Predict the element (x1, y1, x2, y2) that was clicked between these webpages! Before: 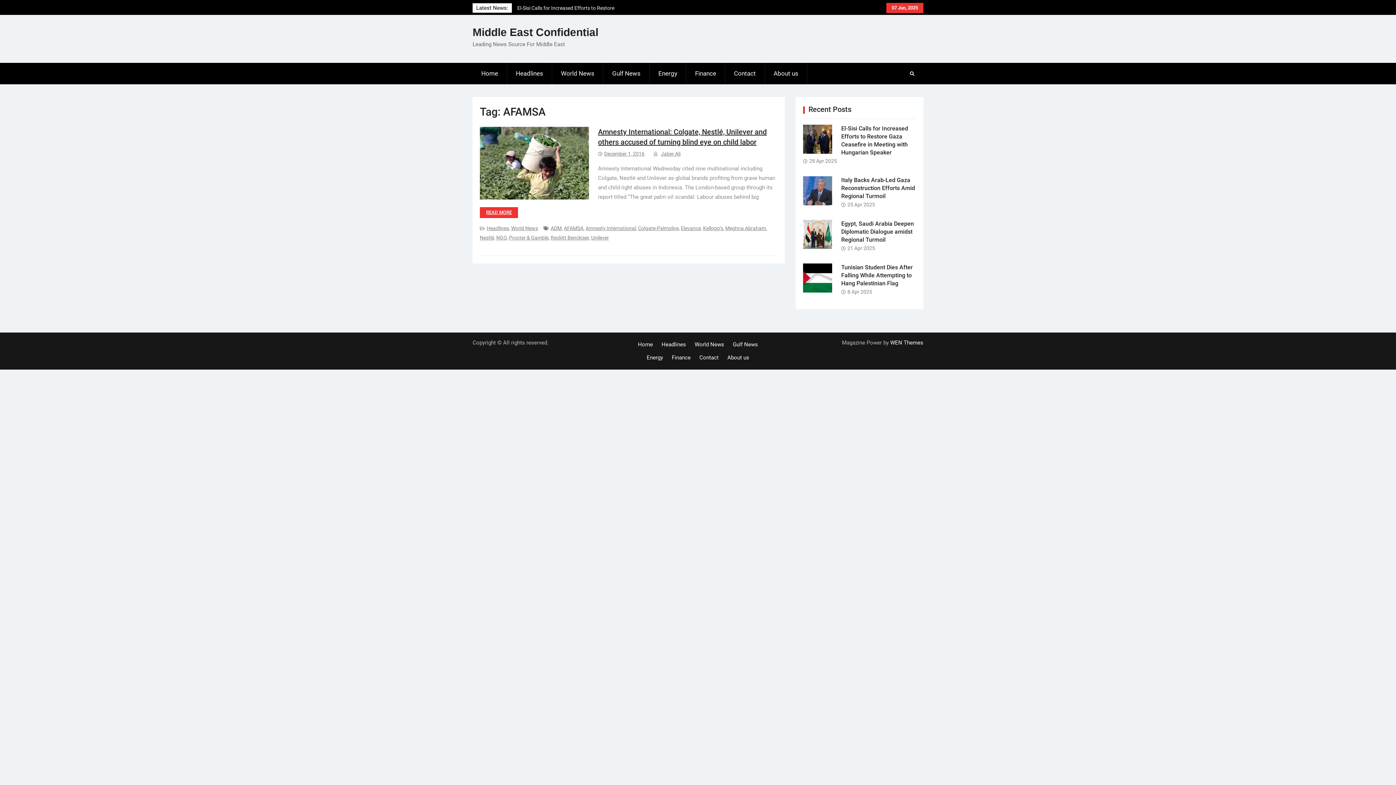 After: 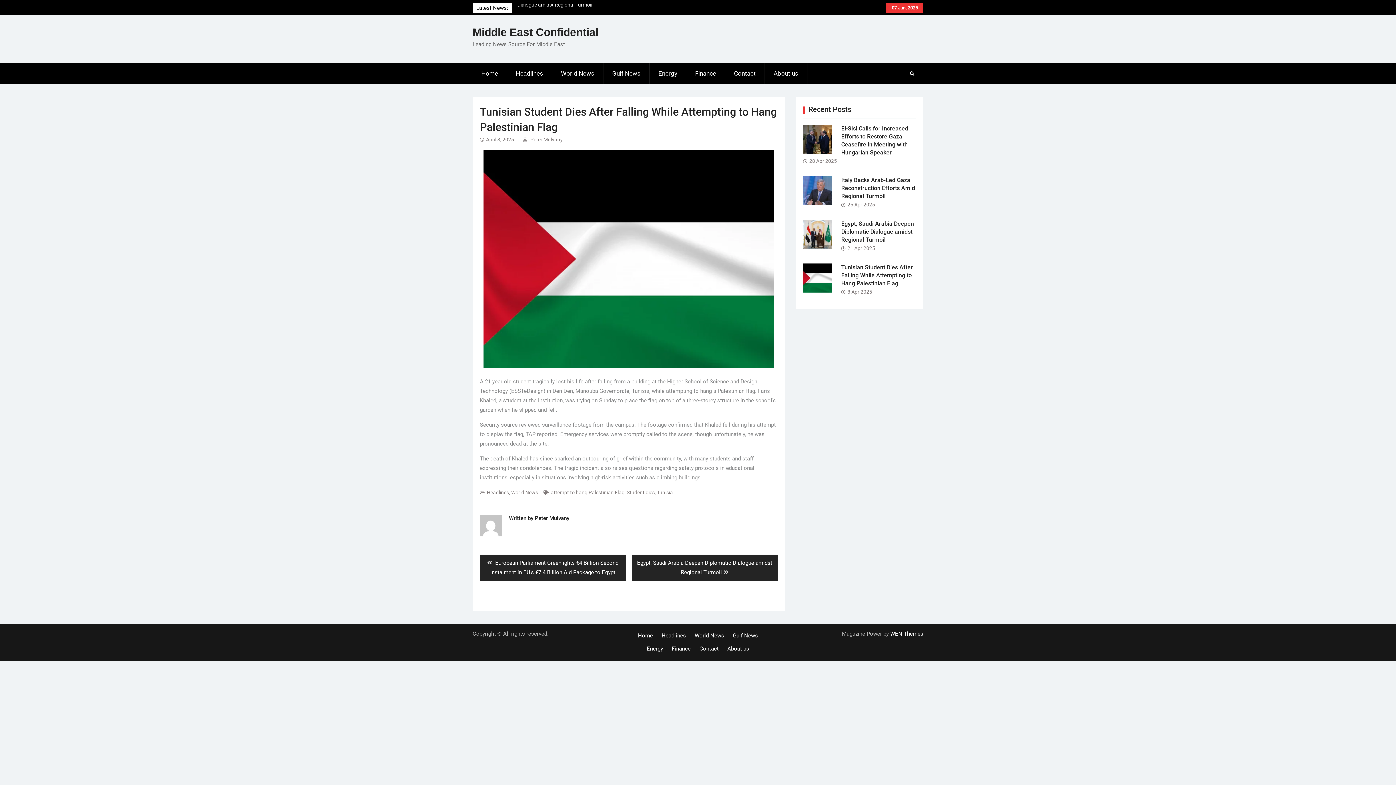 Action: label: Tunisian Student Dies After Falling While Attempting to Hang Palestinian Flag bbox: (841, 264, 913, 286)